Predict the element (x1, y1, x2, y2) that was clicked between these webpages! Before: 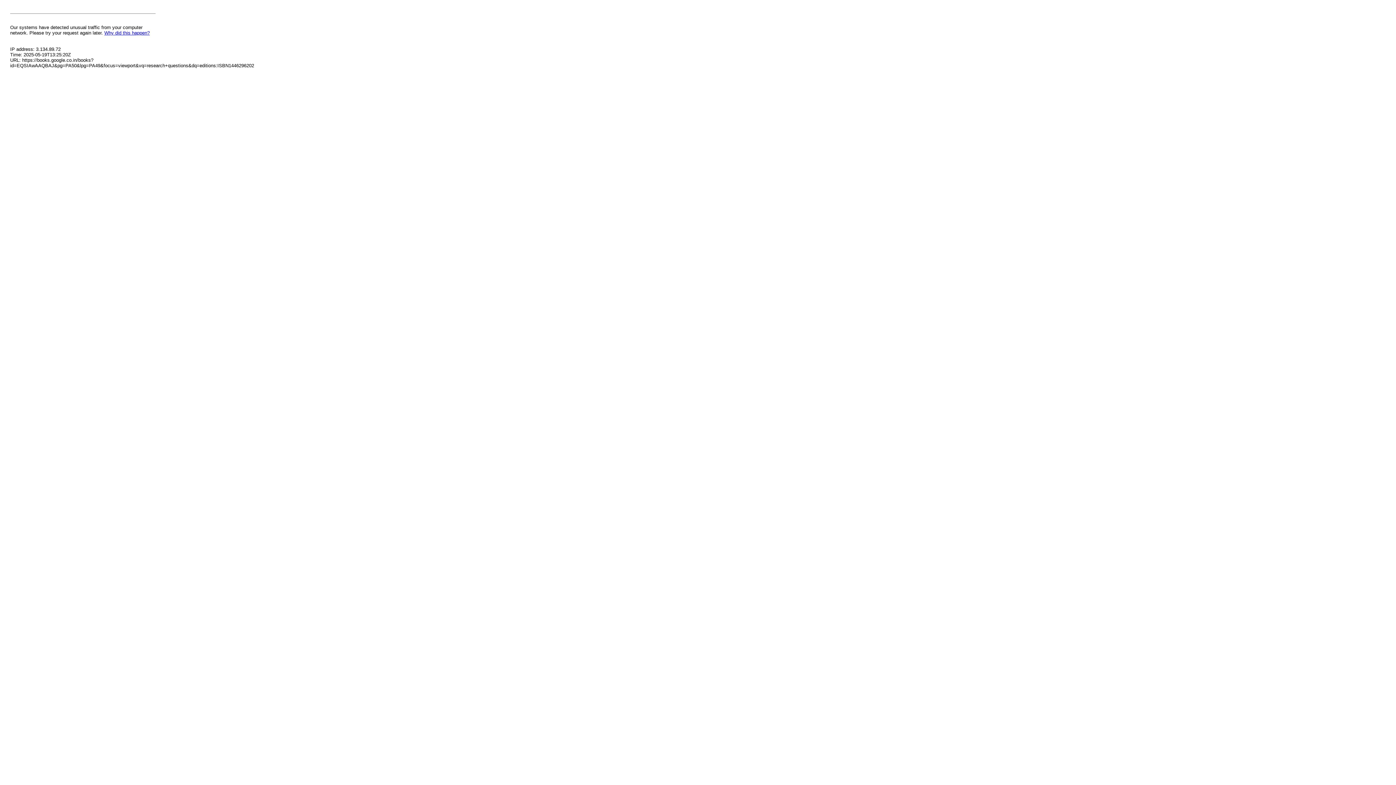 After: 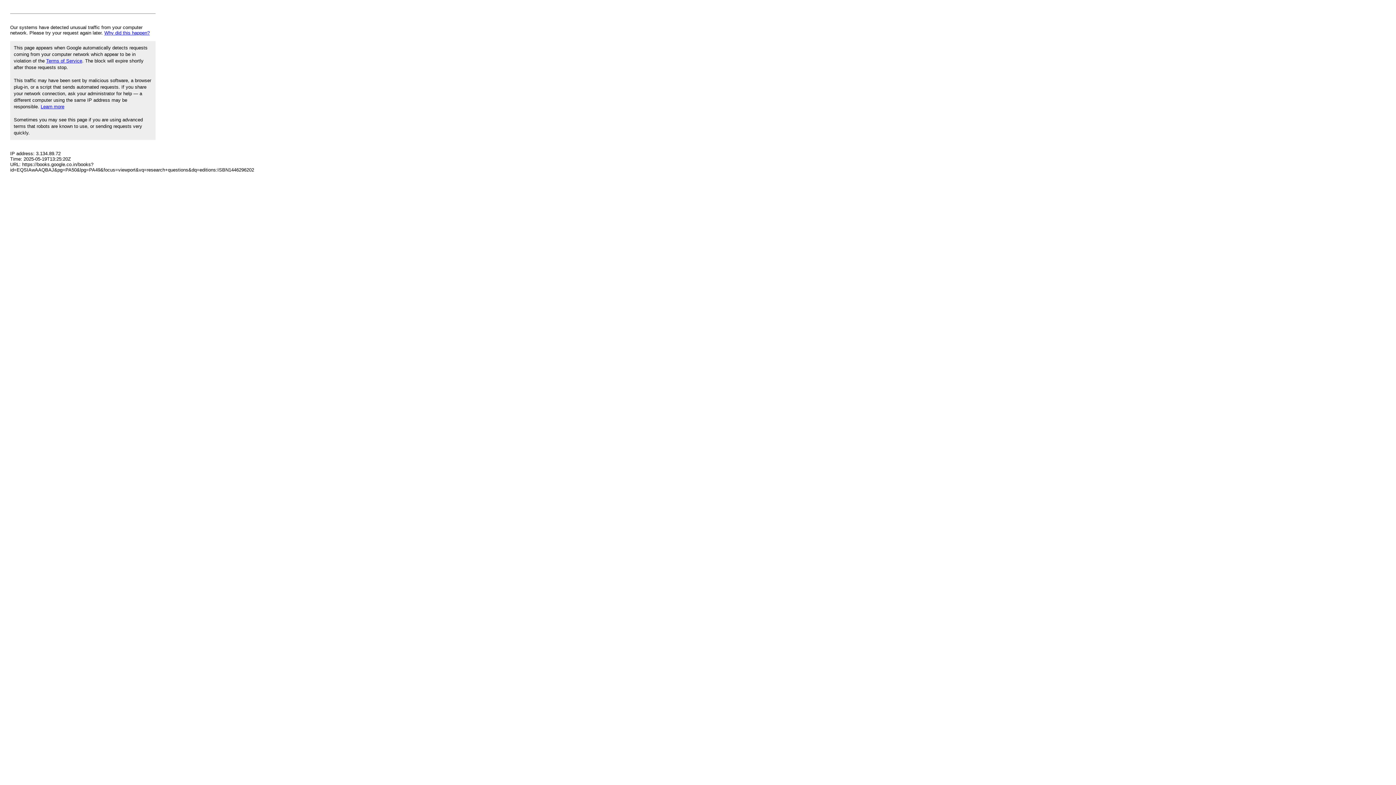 Action: bbox: (104, 30, 149, 35) label: Why did this happen?